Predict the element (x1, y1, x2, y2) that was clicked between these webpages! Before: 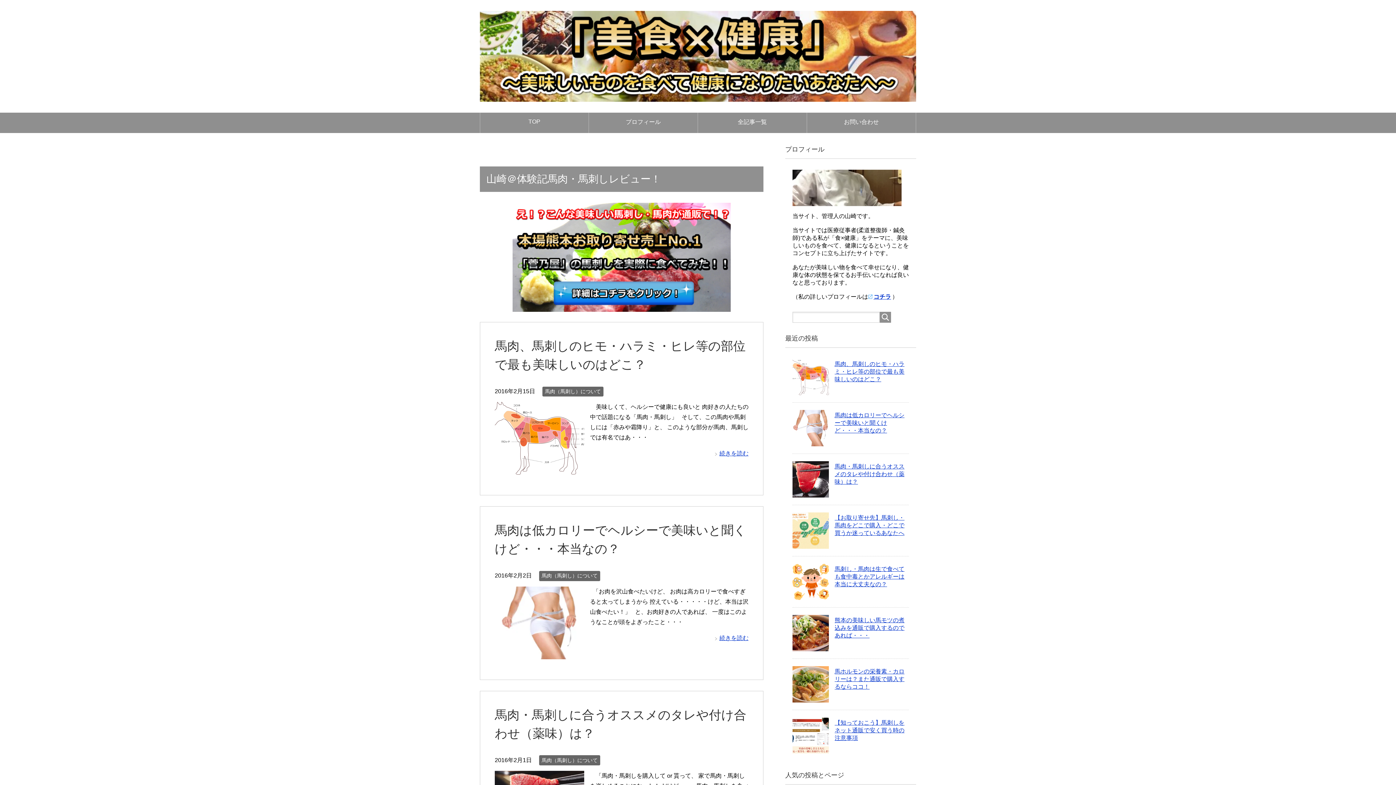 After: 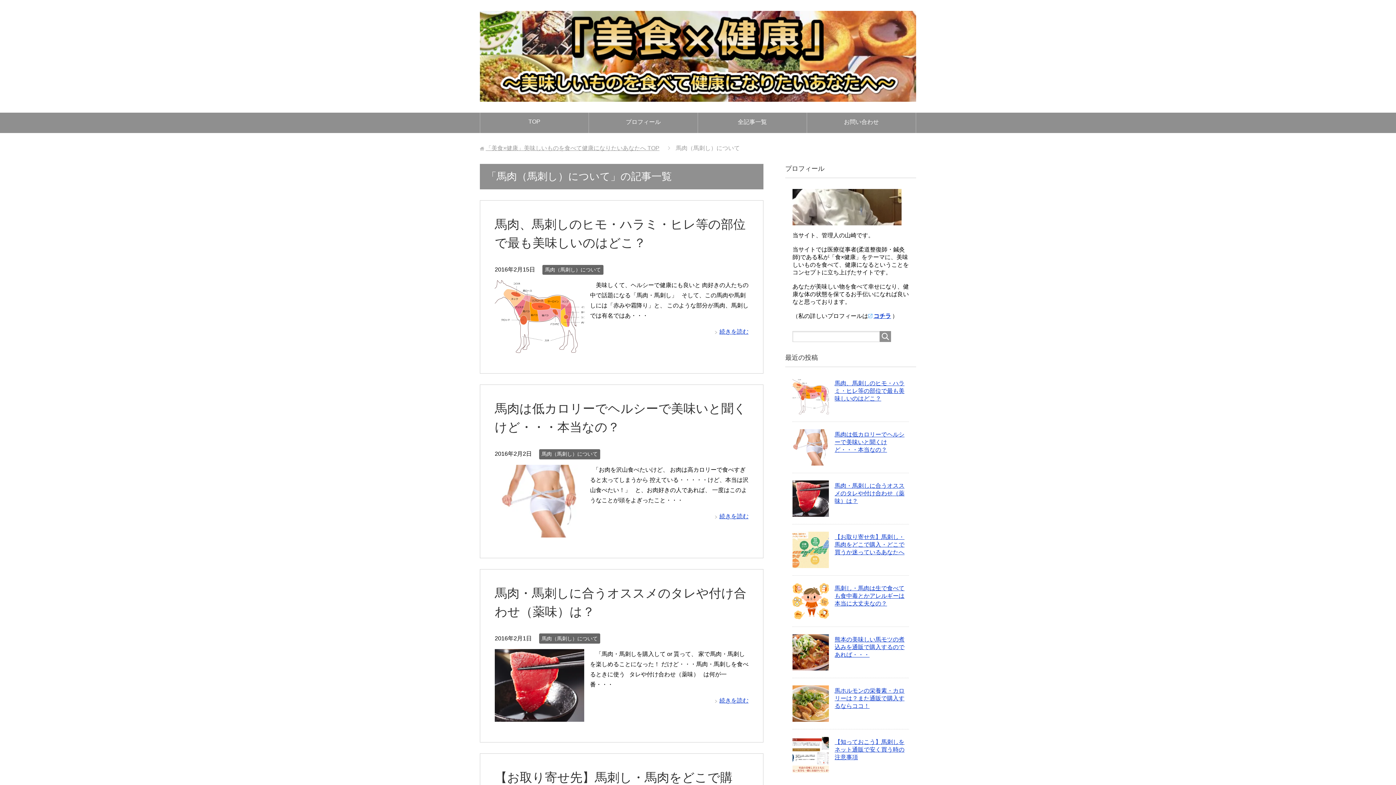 Action: label: 馬肉（馬刺し）について bbox: (539, 571, 600, 581)